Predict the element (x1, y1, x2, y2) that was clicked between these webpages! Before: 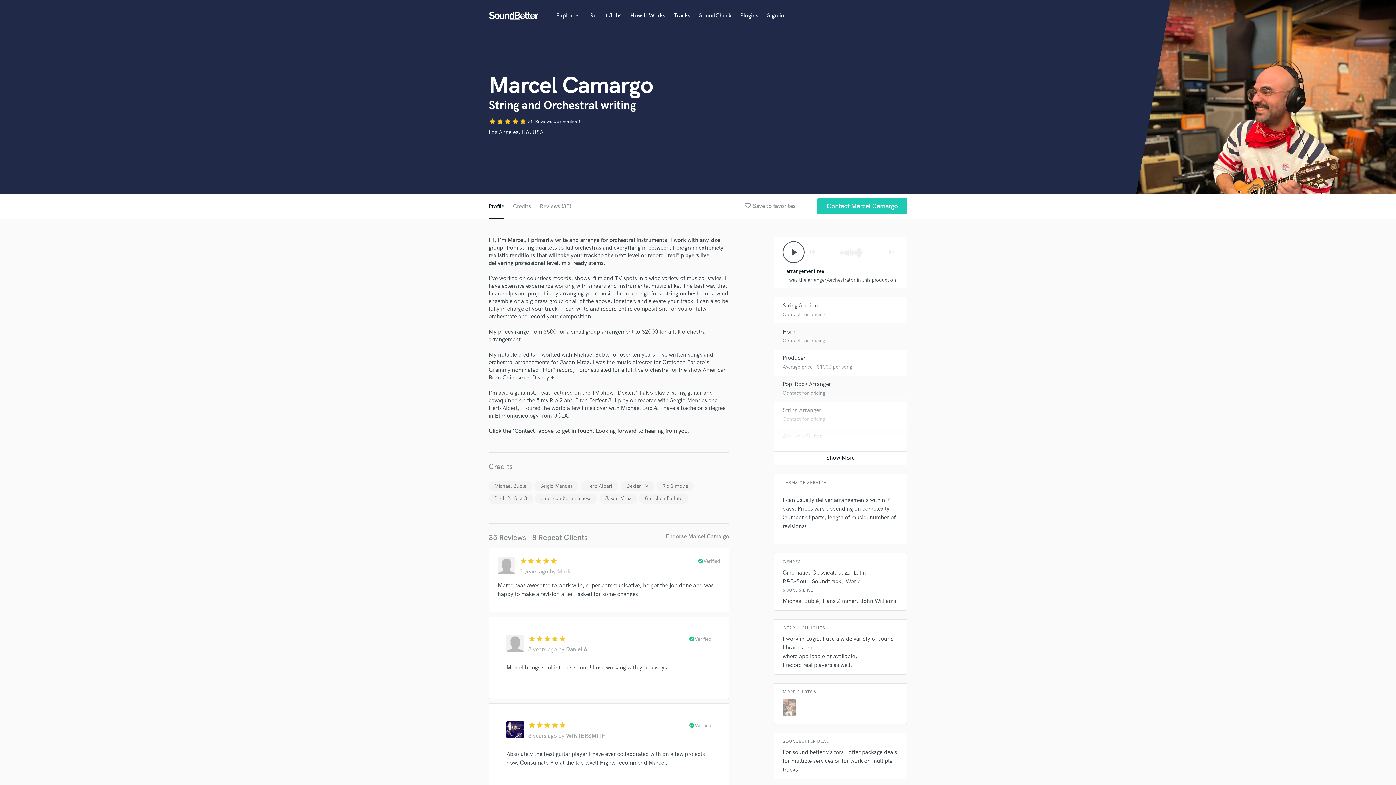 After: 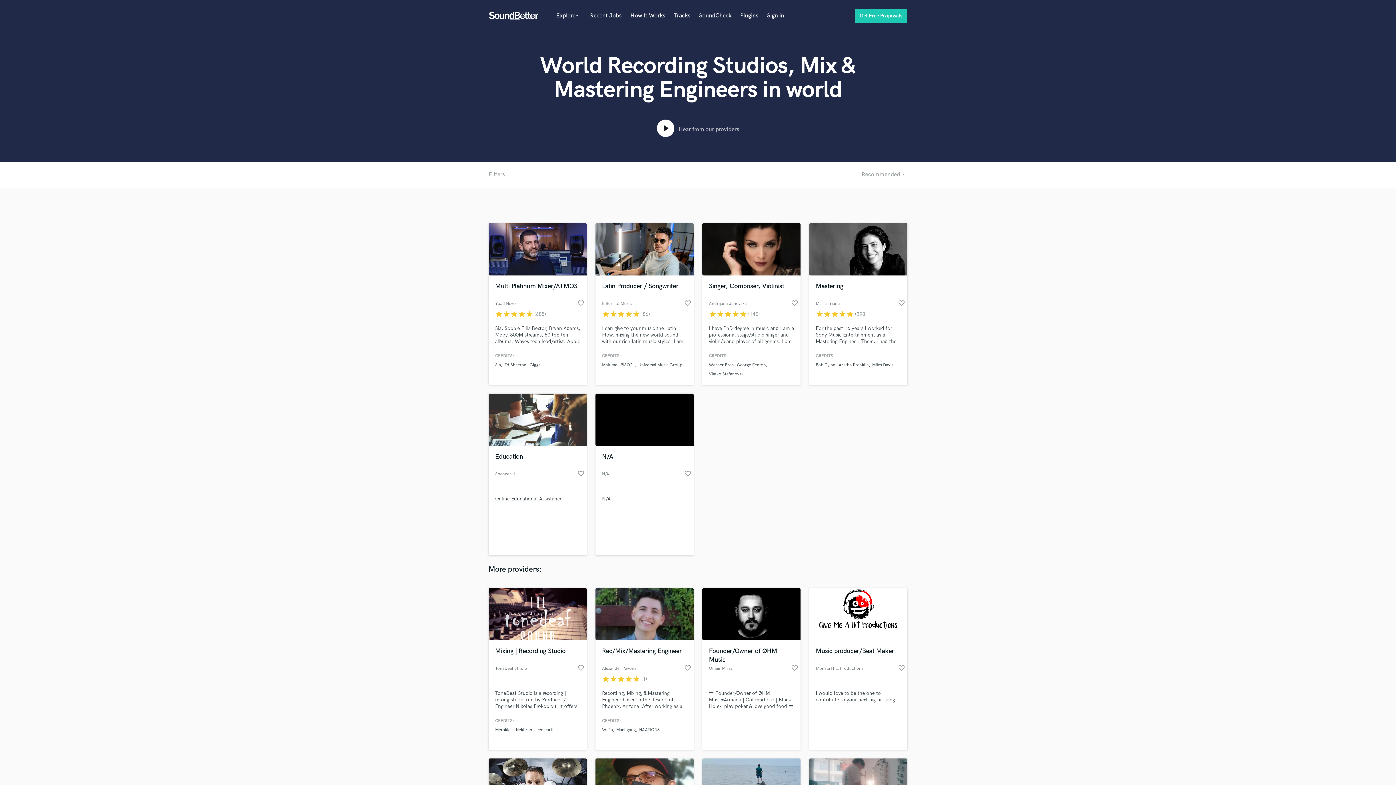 Action: bbox: (845, 578, 861, 585) label: World